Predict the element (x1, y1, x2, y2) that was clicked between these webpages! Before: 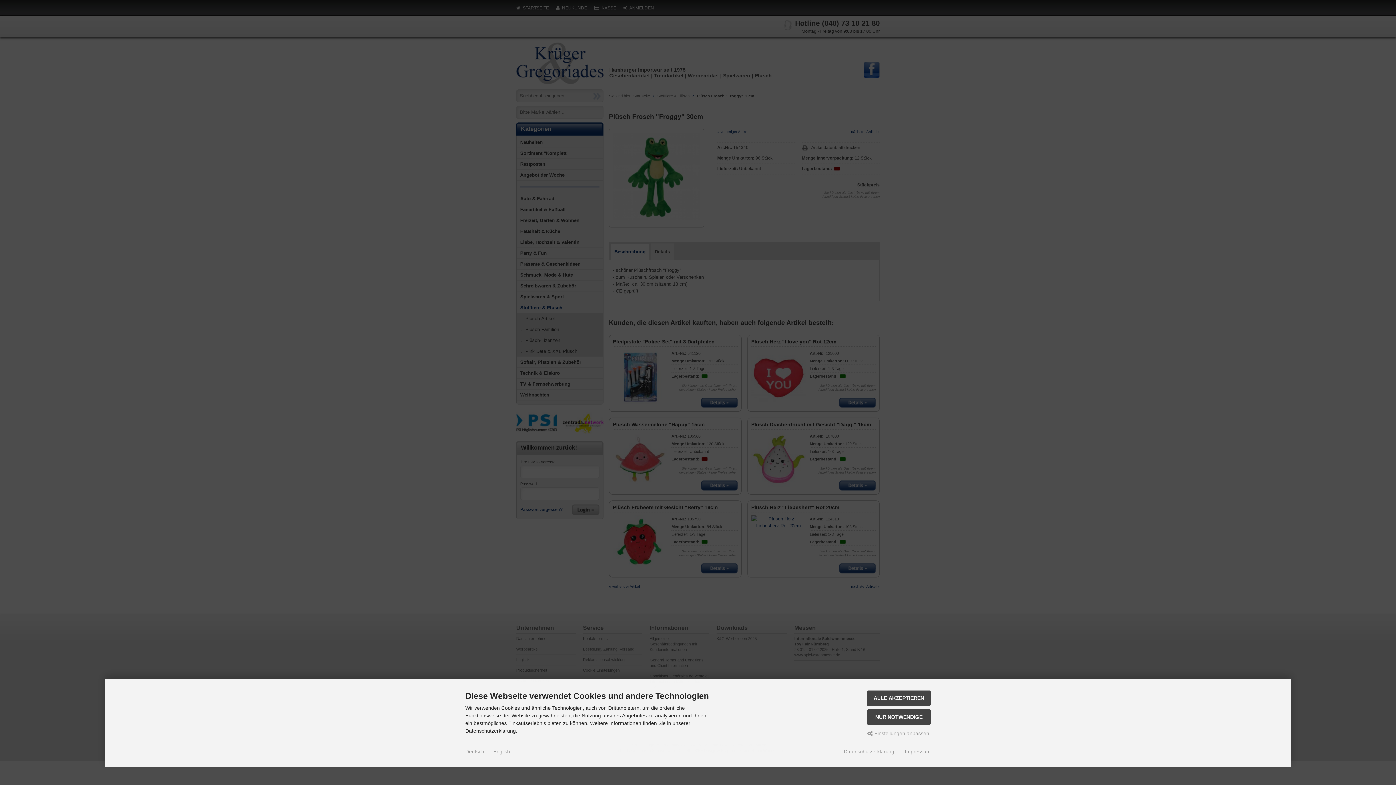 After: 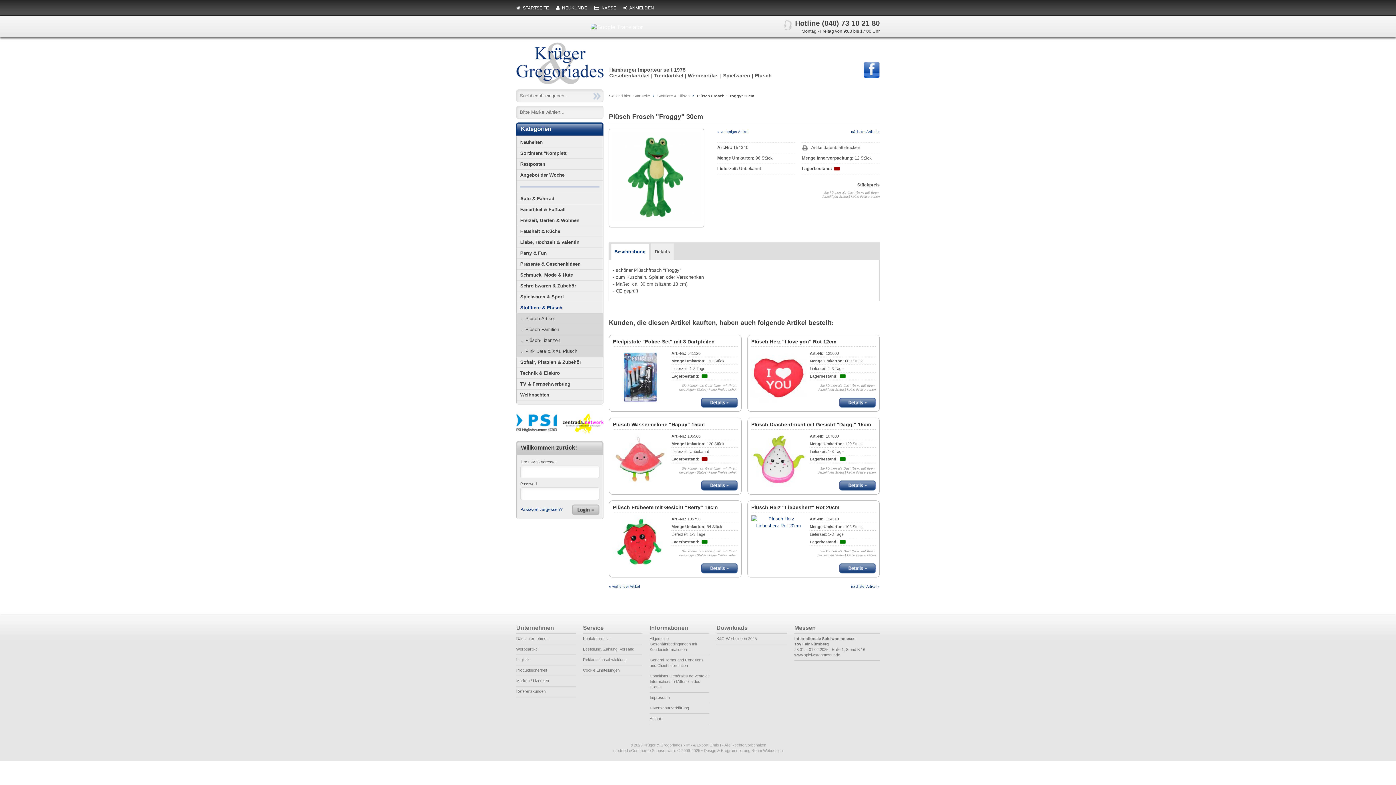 Action: label: ALLE AKZEPTIEREN bbox: (867, 690, 930, 706)